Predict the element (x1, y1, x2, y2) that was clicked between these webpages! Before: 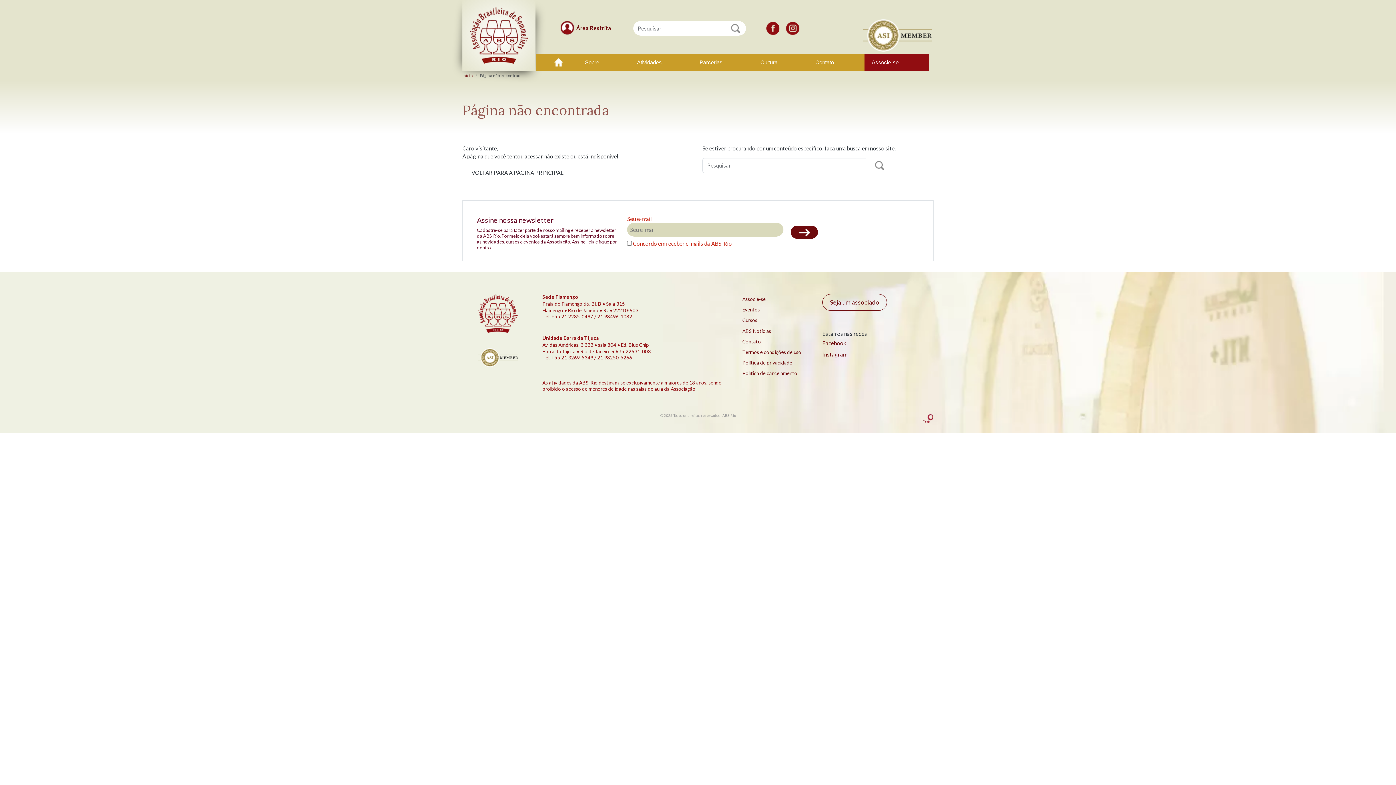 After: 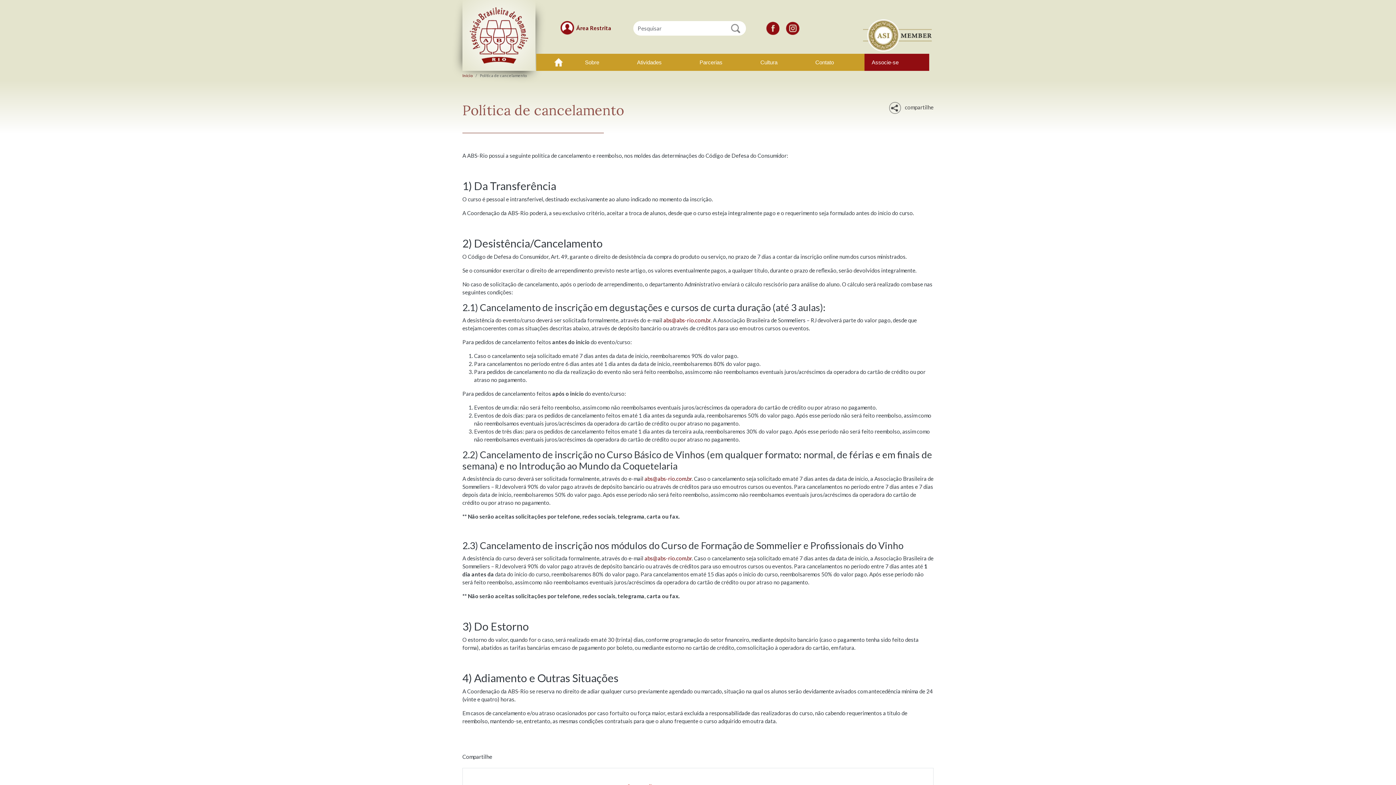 Action: bbox: (742, 368, 813, 379) label: Política de cancelamento